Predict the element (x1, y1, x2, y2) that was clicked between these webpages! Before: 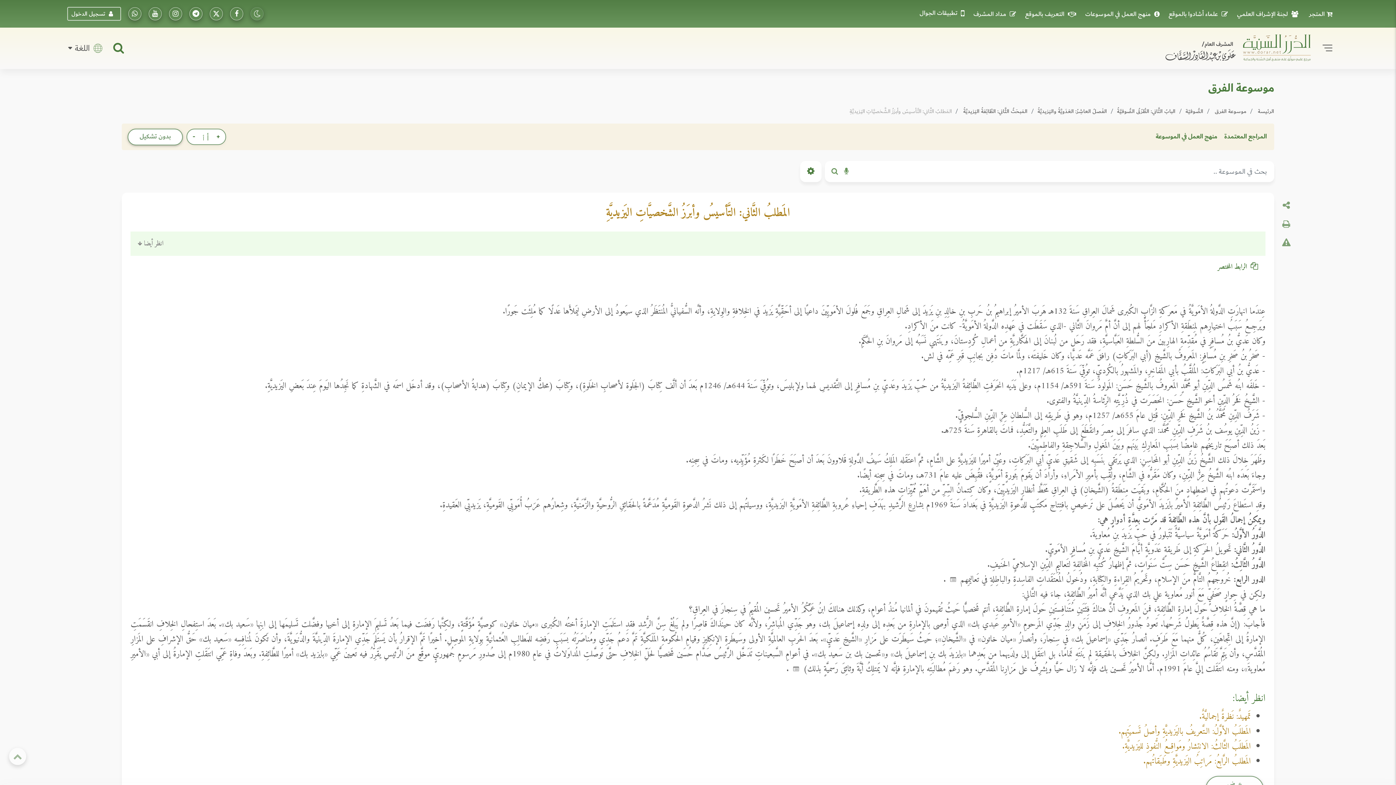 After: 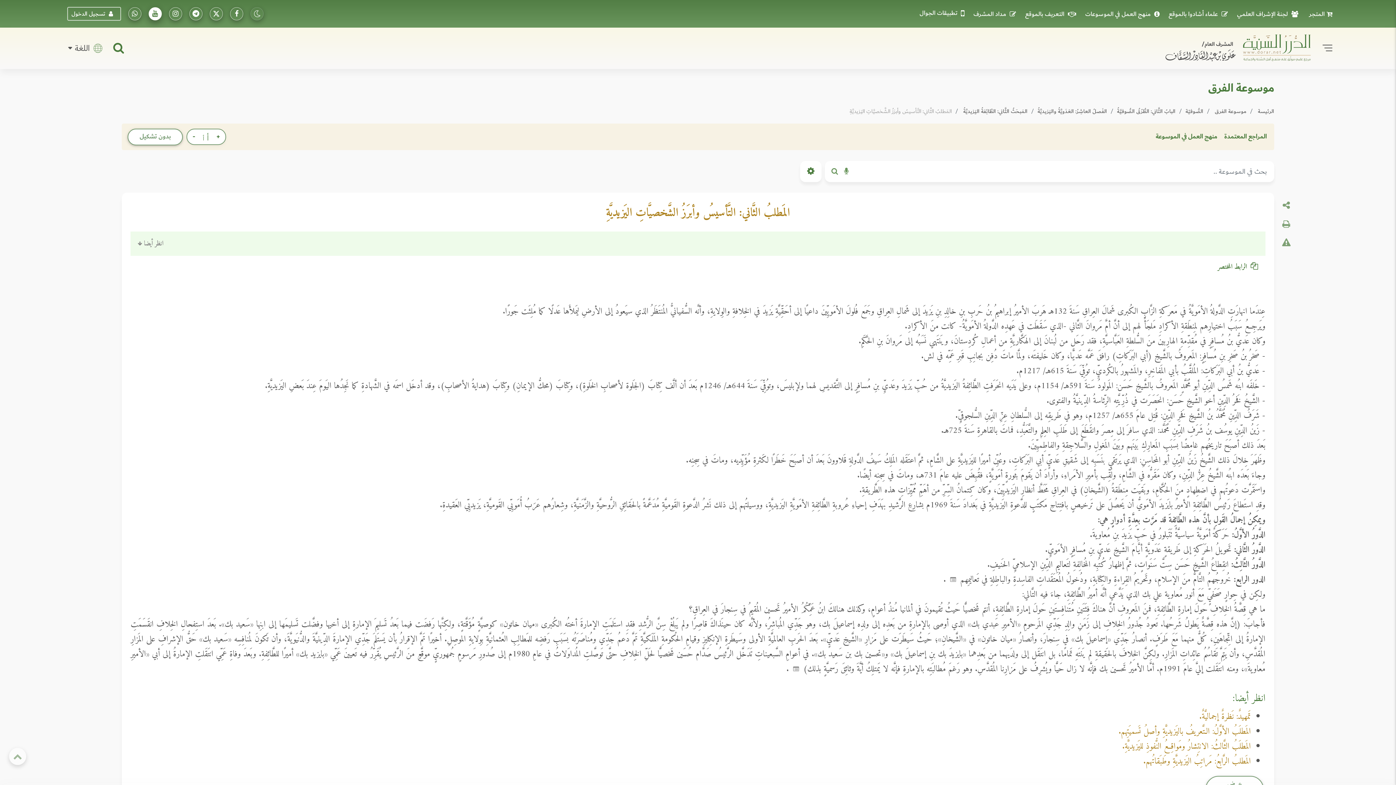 Action: label: تابعونا على يوتيوب bbox: (148, 7, 161, 20)